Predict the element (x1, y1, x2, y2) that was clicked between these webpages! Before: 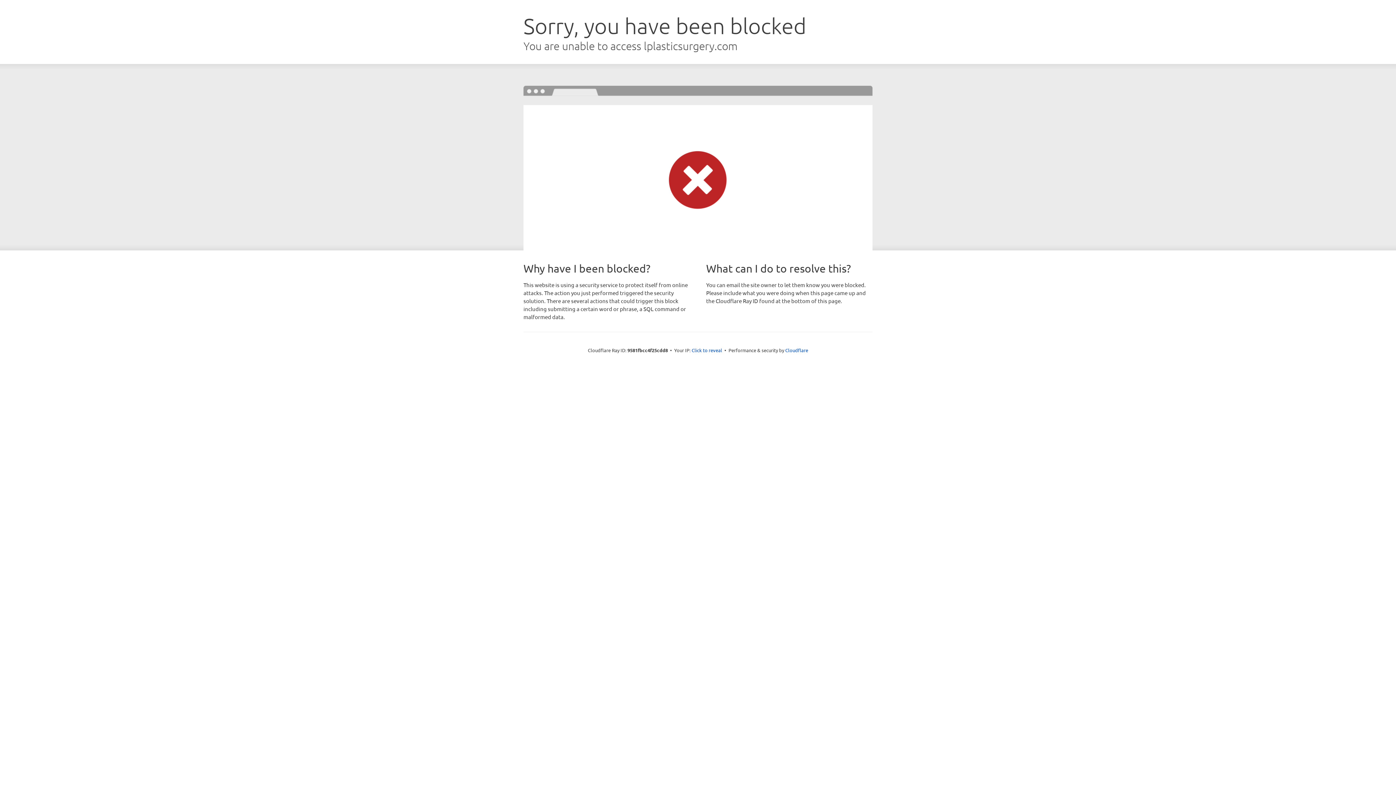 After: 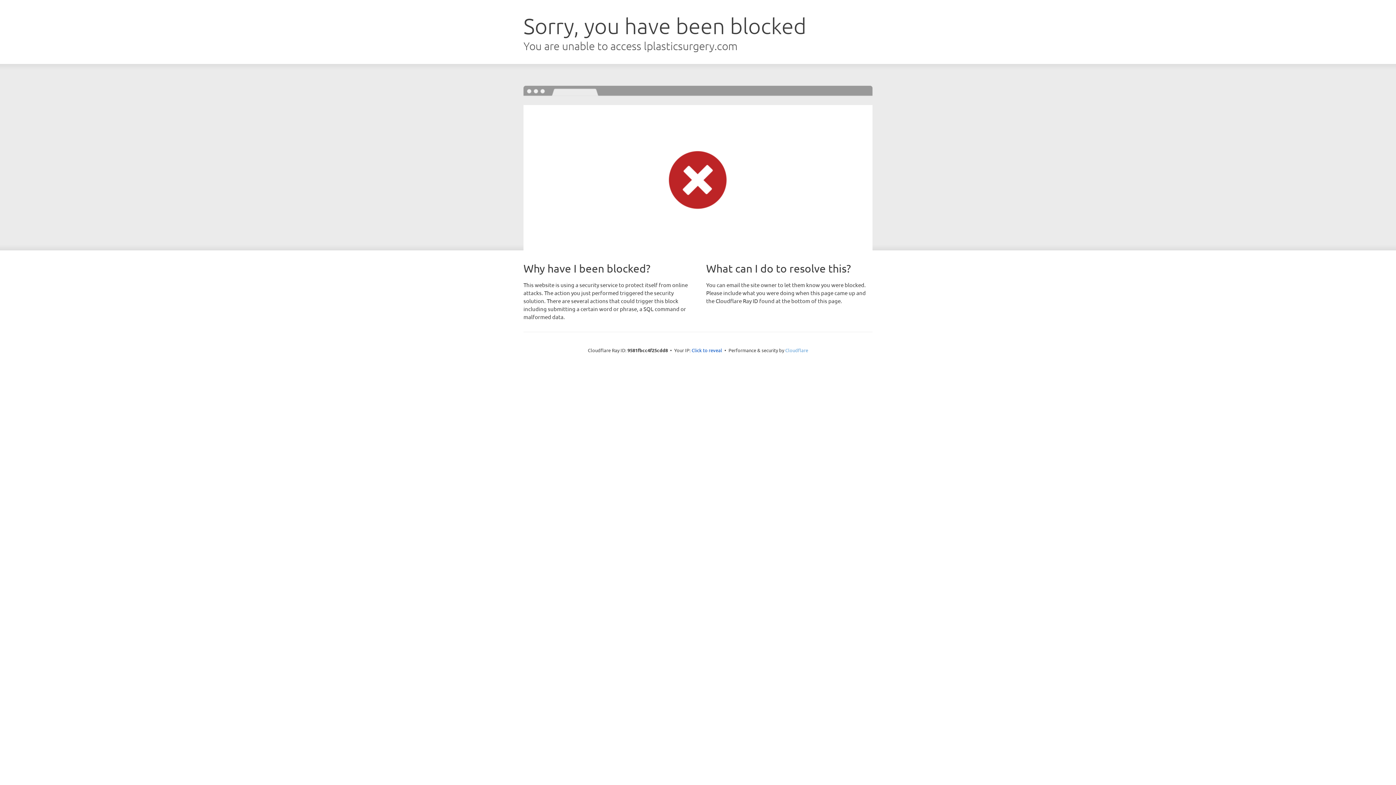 Action: bbox: (785, 347, 808, 353) label: Cloudflare